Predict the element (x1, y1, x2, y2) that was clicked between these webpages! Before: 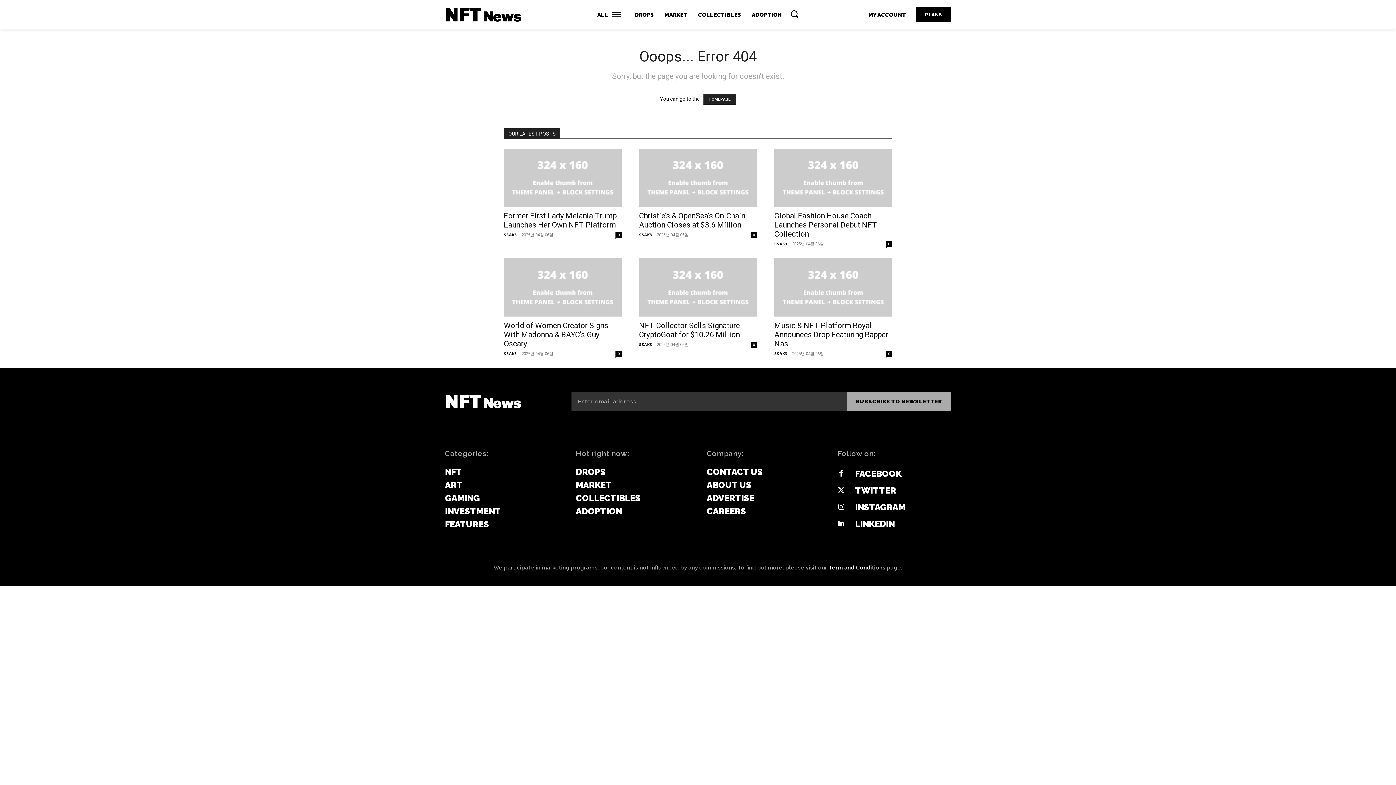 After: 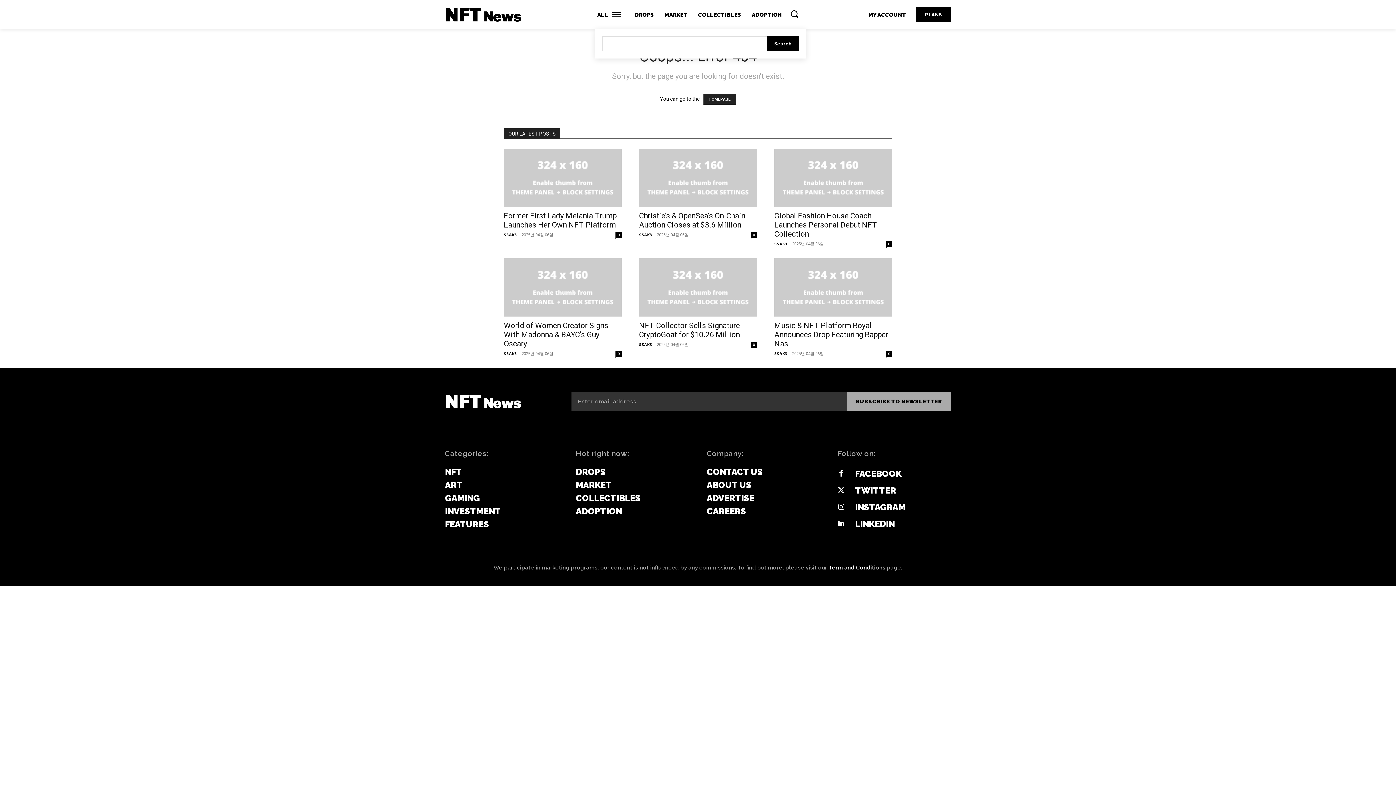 Action: label: Search bbox: (790, 9, 798, 18)